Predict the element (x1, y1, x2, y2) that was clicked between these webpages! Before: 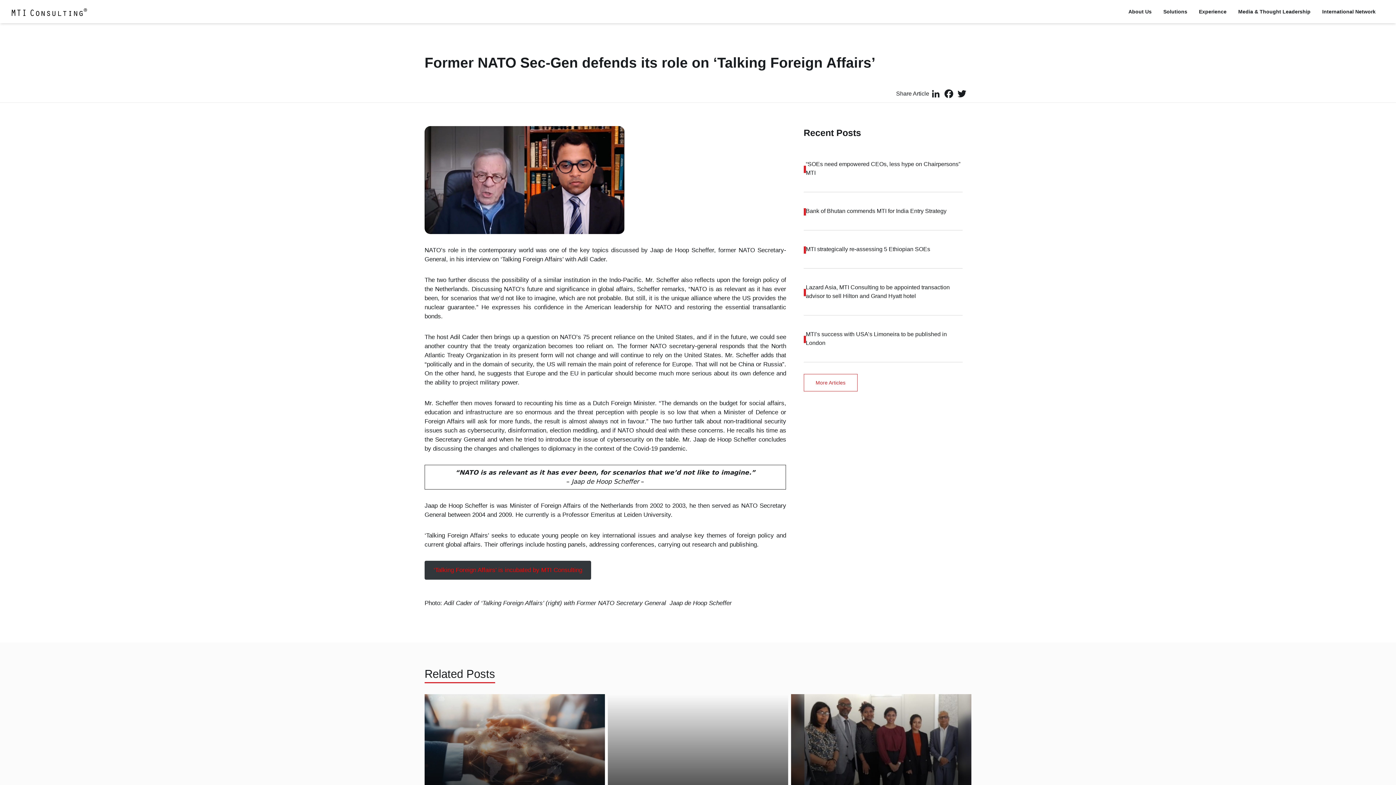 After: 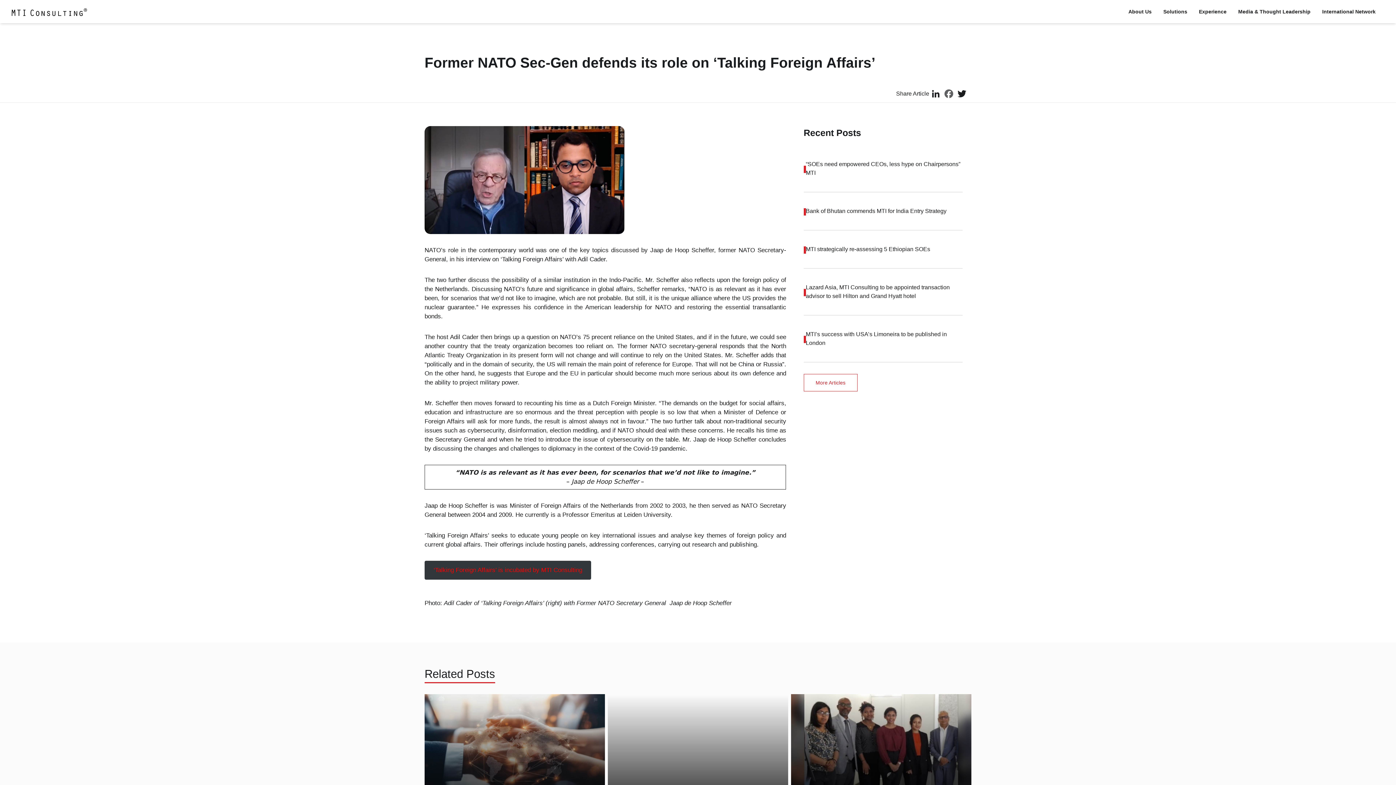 Action: bbox: (942, 88, 955, 99) label: Facebook